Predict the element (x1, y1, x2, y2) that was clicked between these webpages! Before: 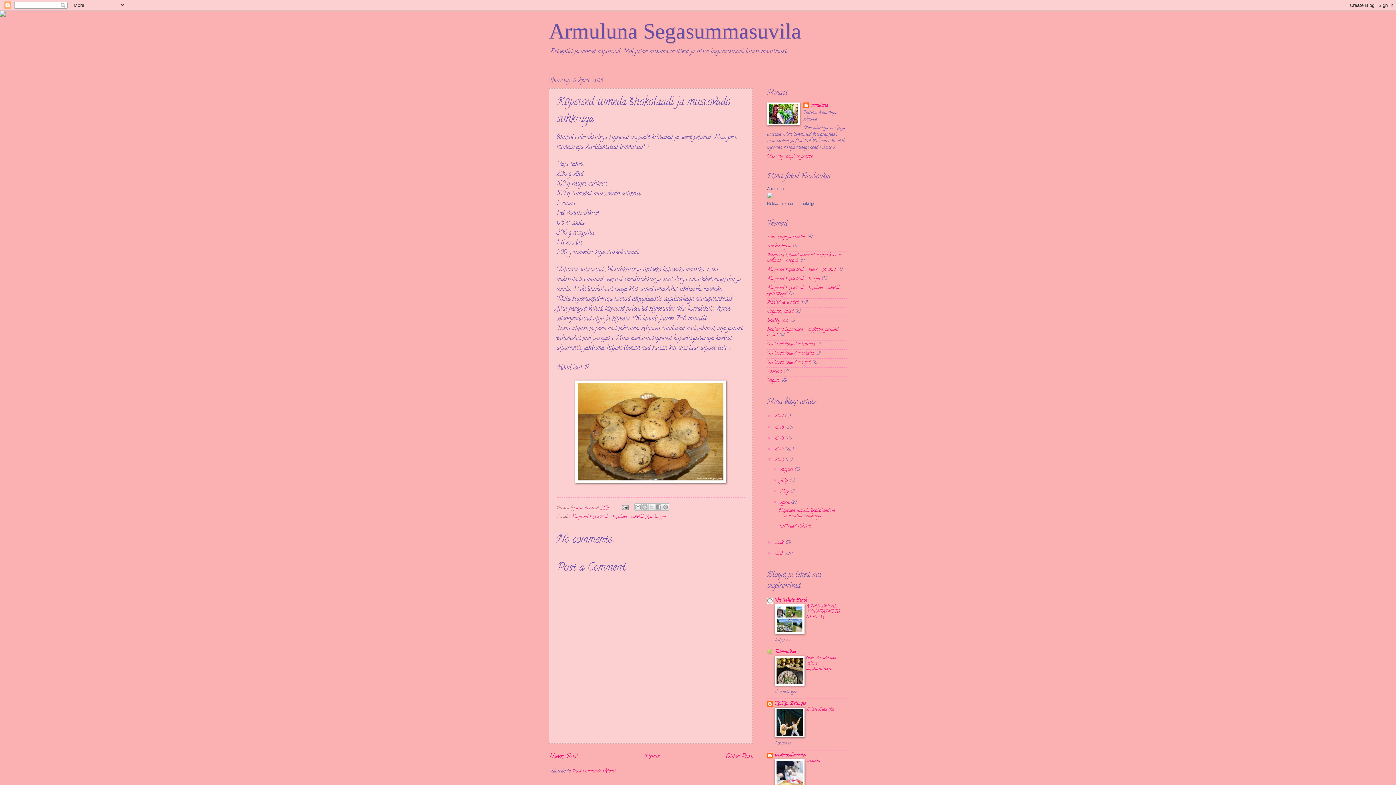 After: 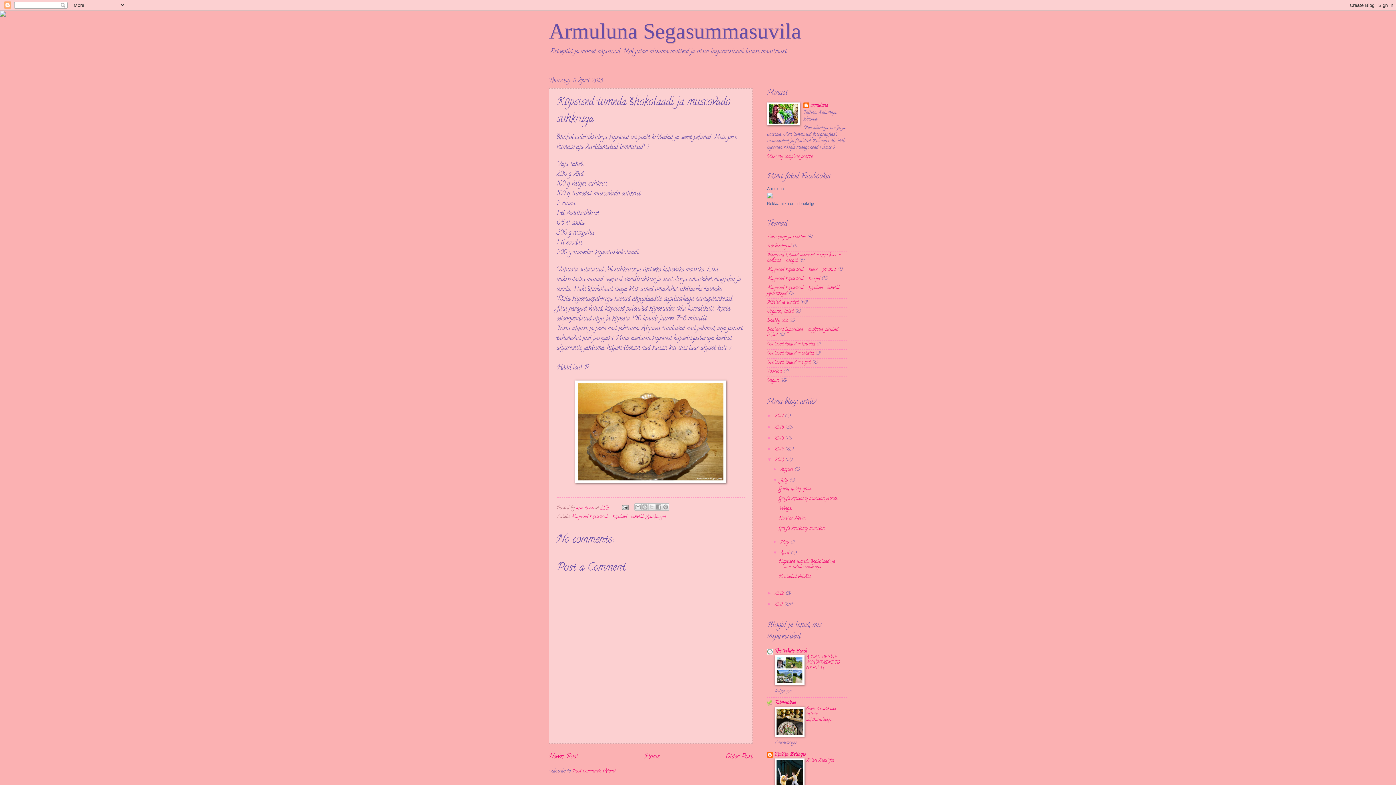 Action: bbox: (772, 477, 780, 482) label: ►  